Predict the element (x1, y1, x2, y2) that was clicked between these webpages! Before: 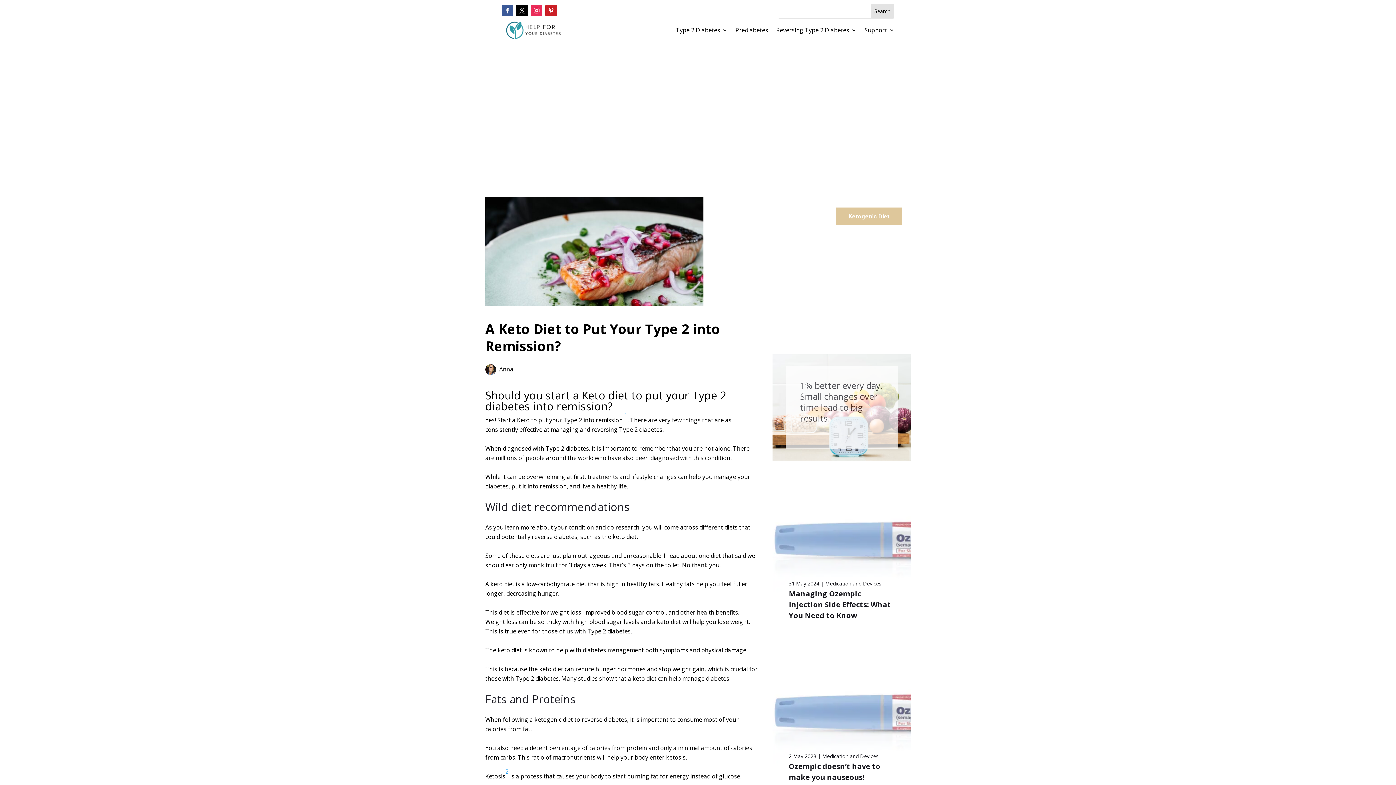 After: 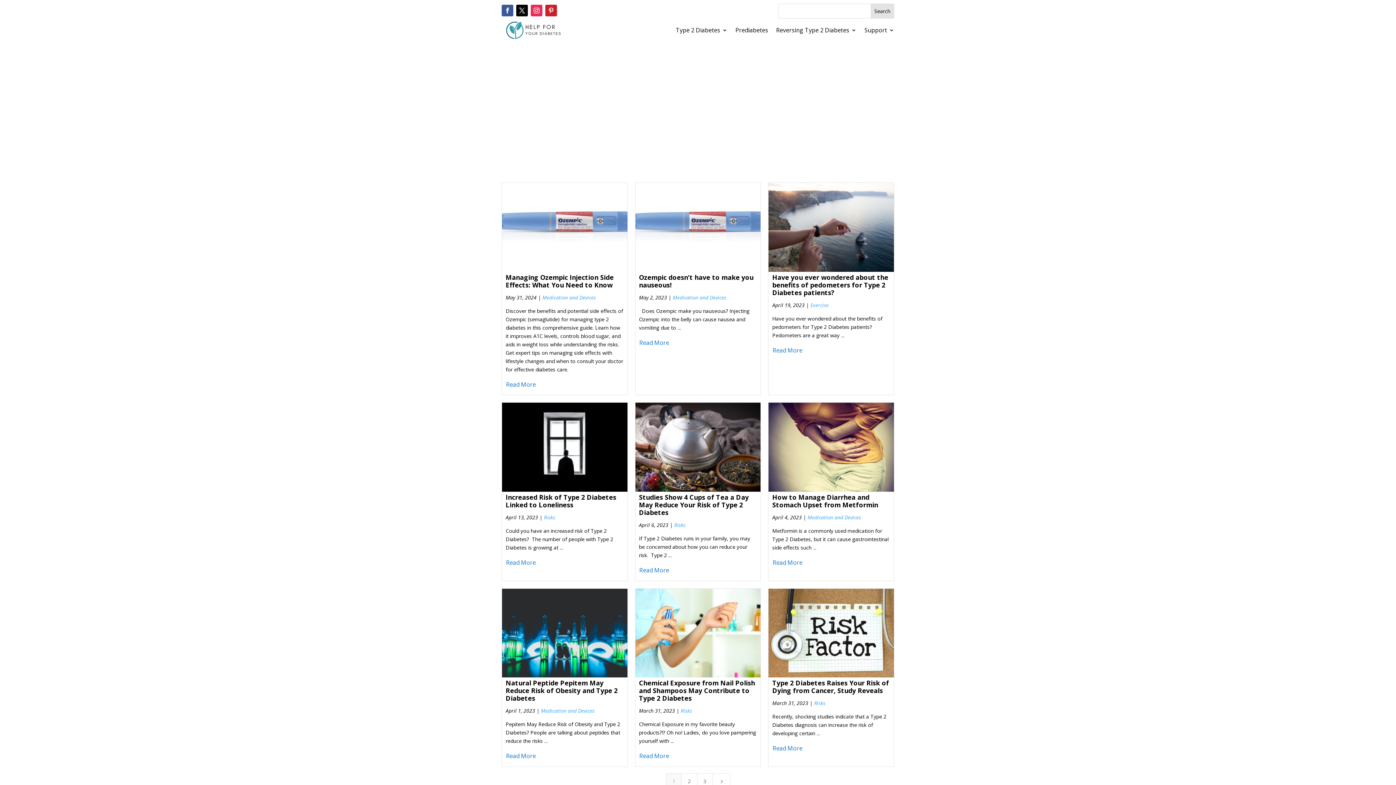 Action: bbox: (676, 27, 727, 35) label: Type 2 Diabetes